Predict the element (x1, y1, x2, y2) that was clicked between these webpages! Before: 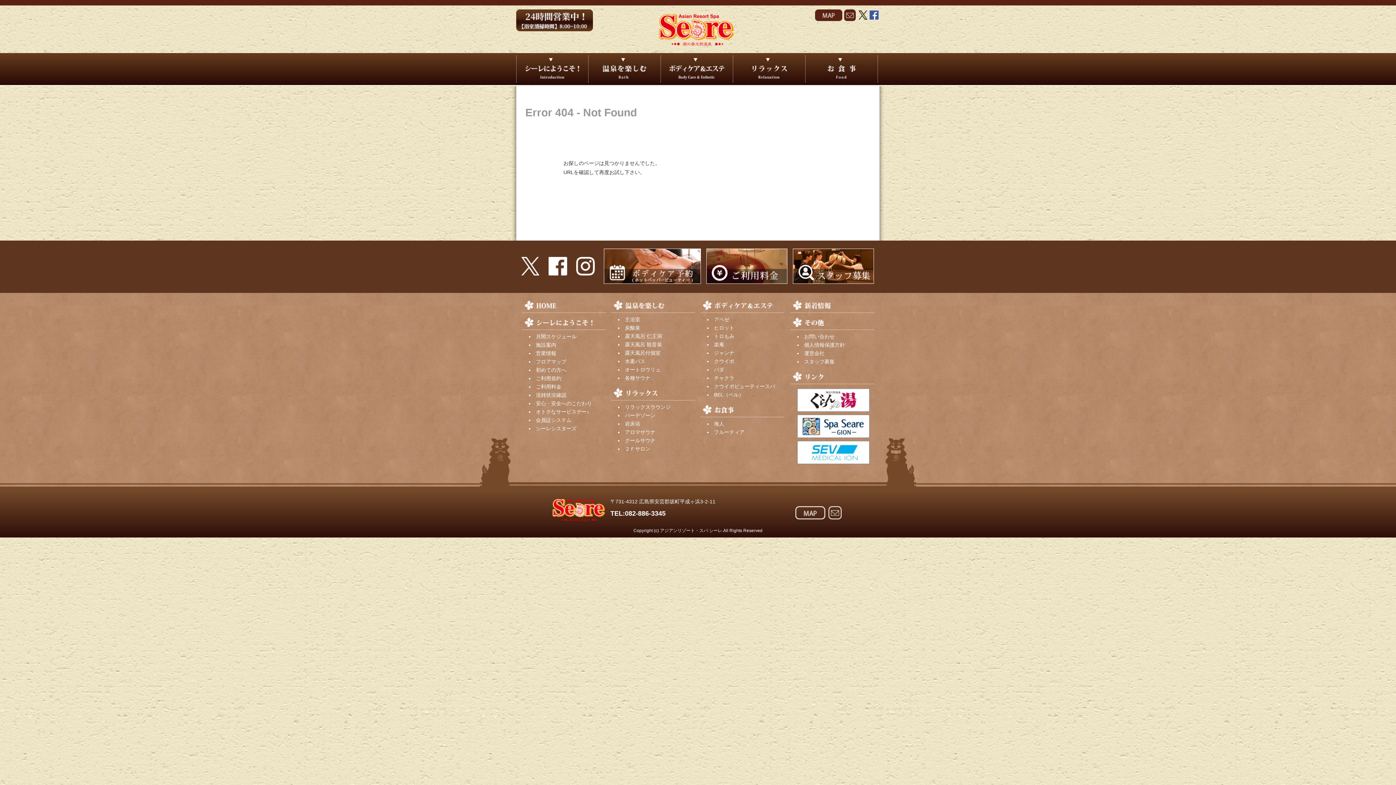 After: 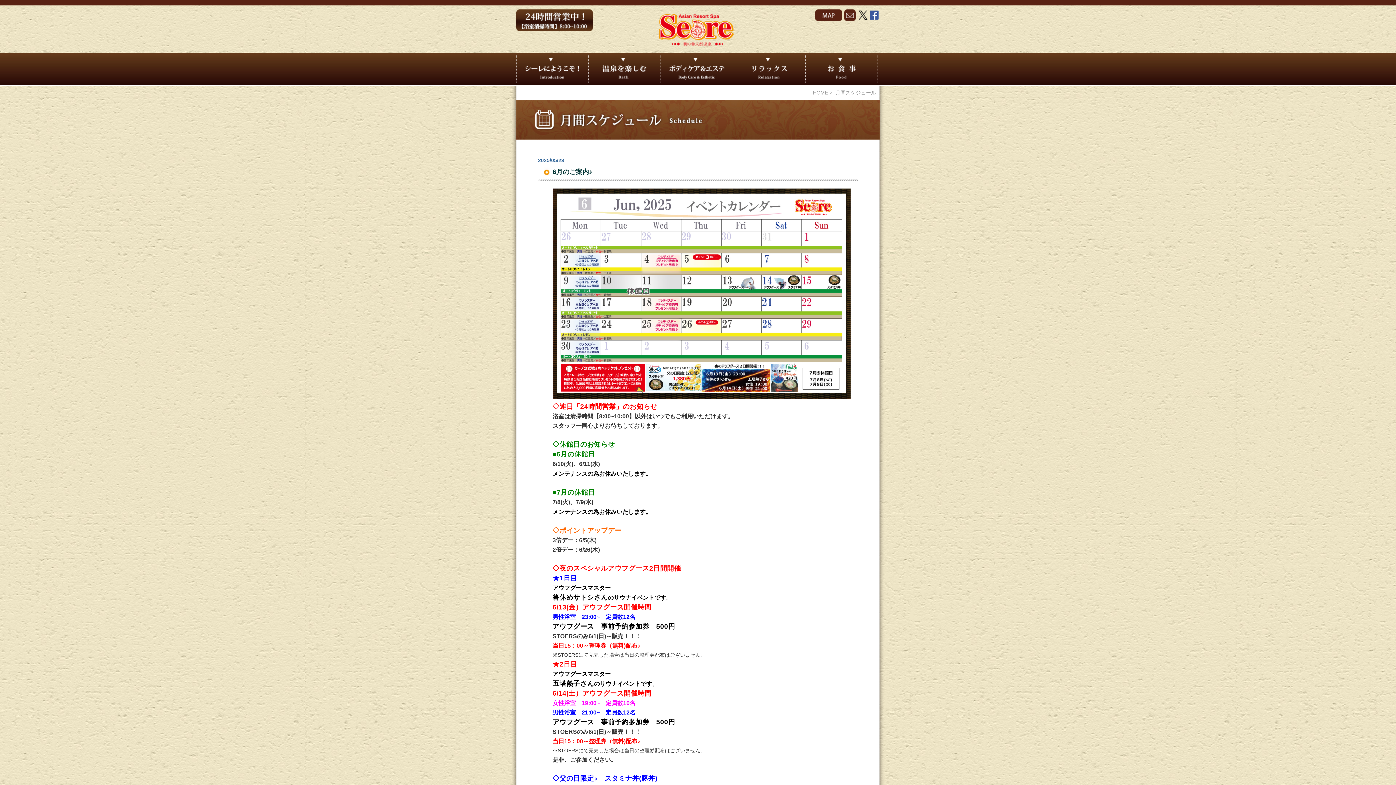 Action: label: 月間スケジュール bbox: (536, 333, 576, 339)